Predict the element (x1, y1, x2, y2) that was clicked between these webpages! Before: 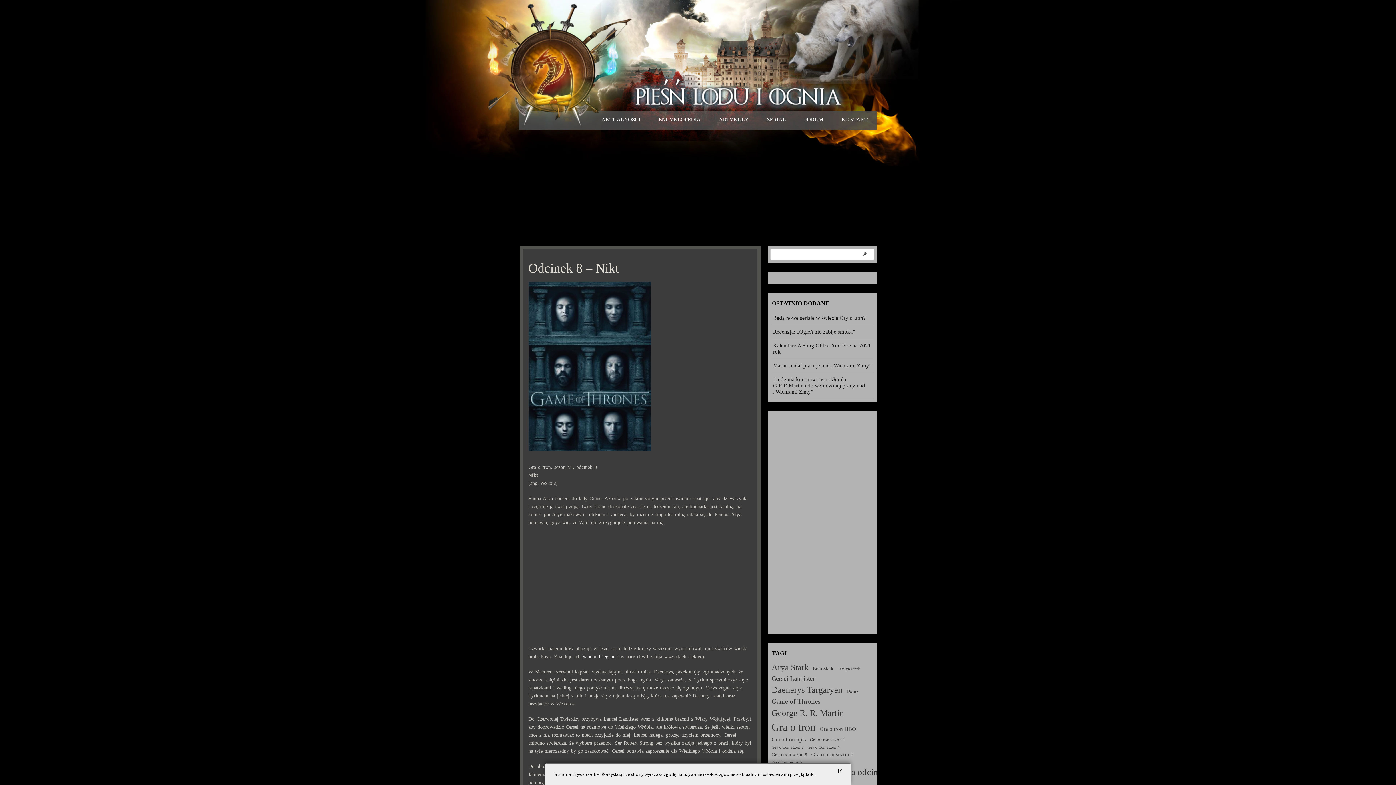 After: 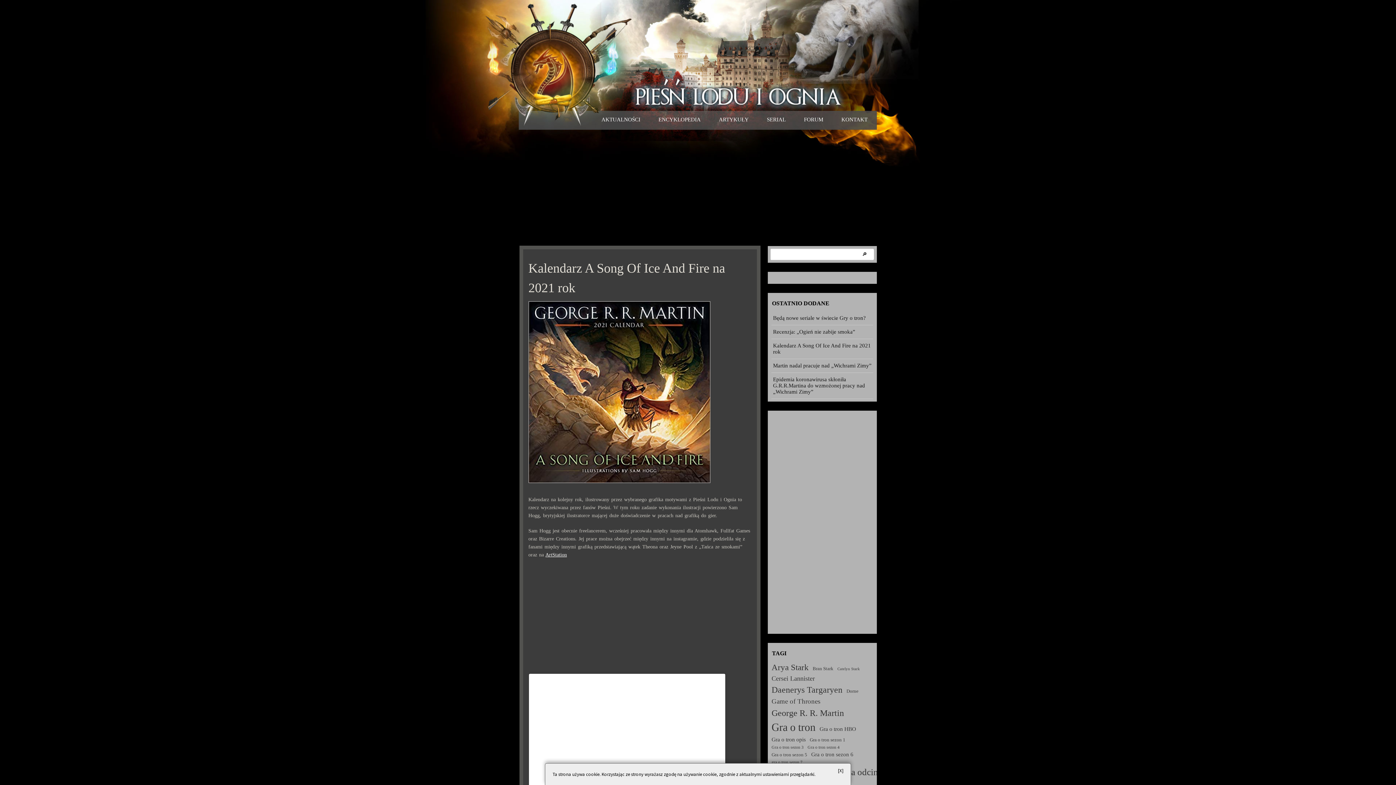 Action: label: Kalendarz A Song Of Ice And Fire na 2021 rok bbox: (773, 341, 873, 357)